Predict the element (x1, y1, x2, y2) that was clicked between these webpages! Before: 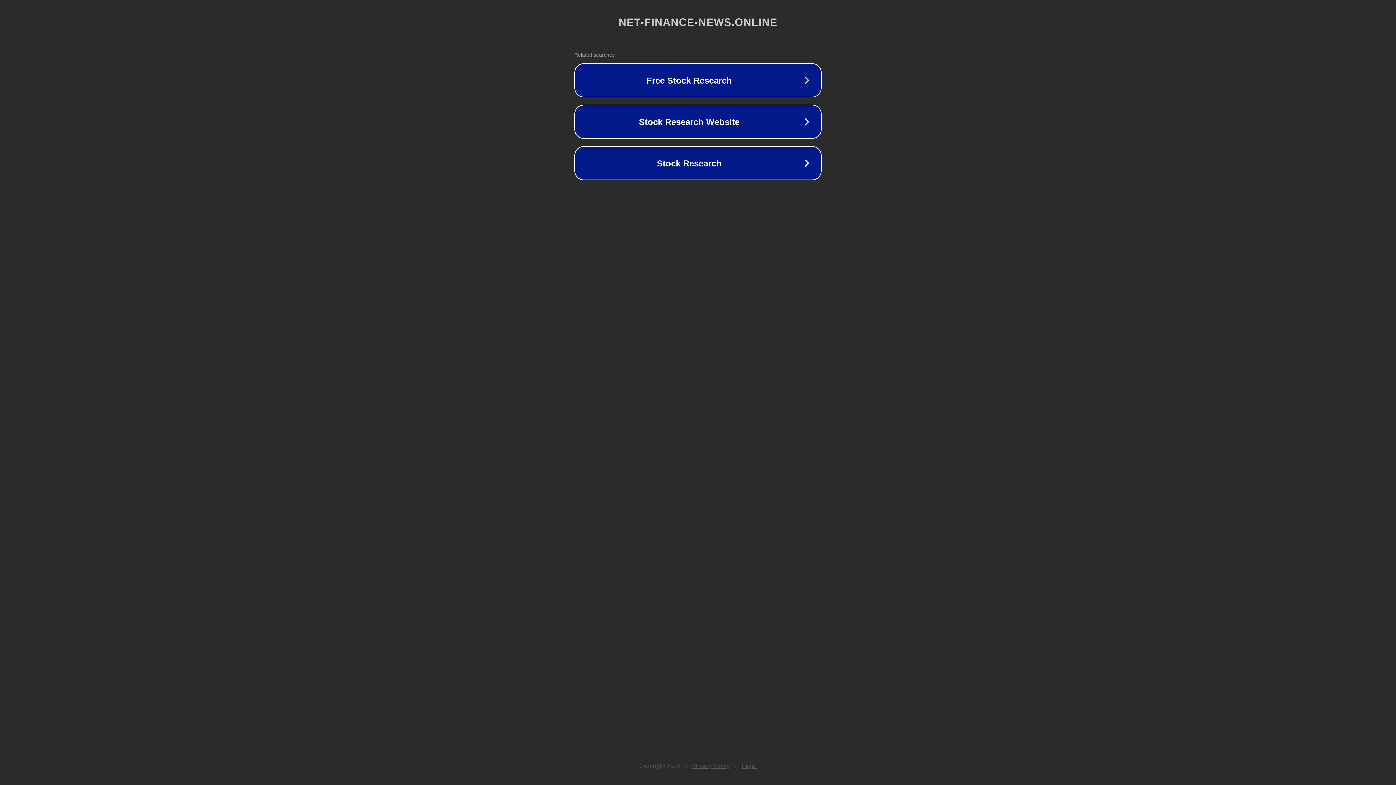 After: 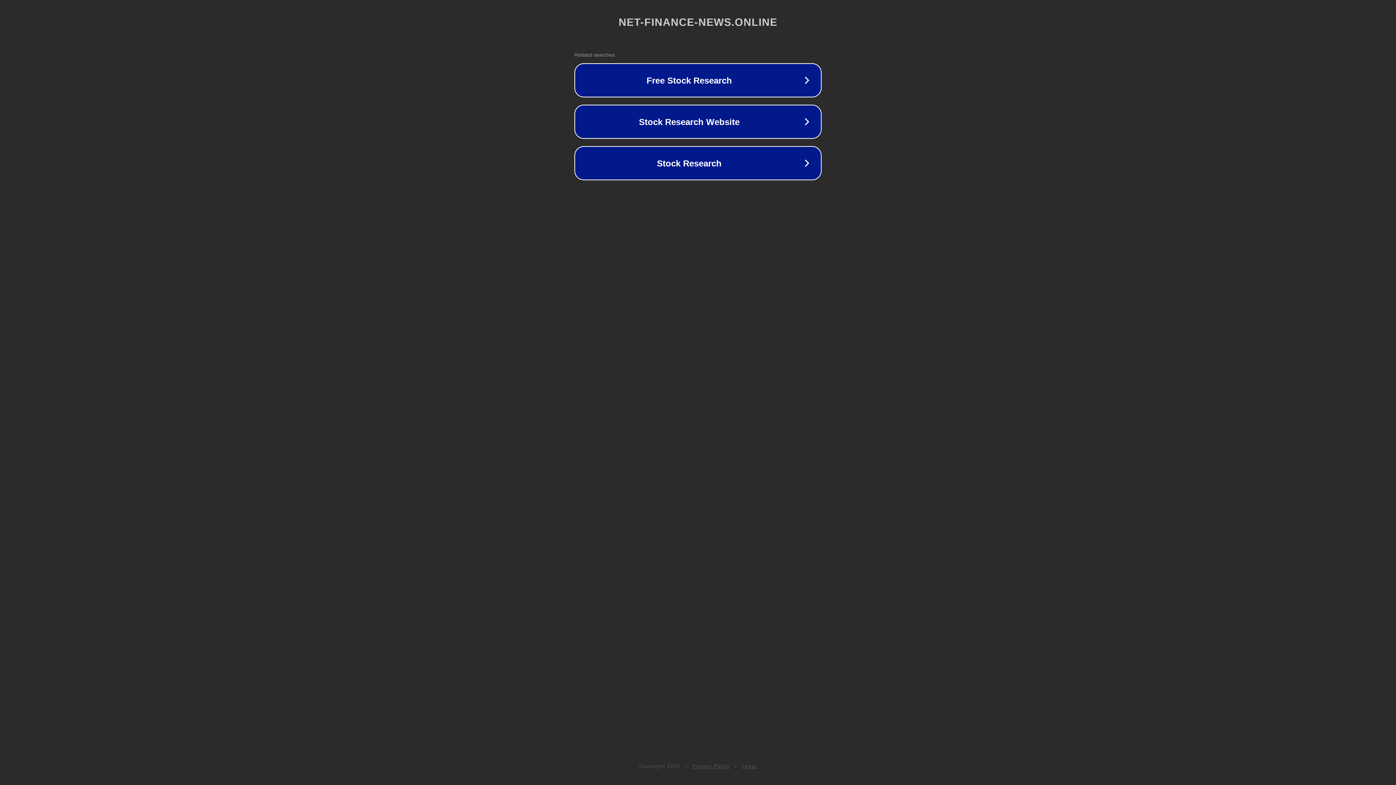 Action: bbox: (692, 763, 730, 769) label: Privacy Policy